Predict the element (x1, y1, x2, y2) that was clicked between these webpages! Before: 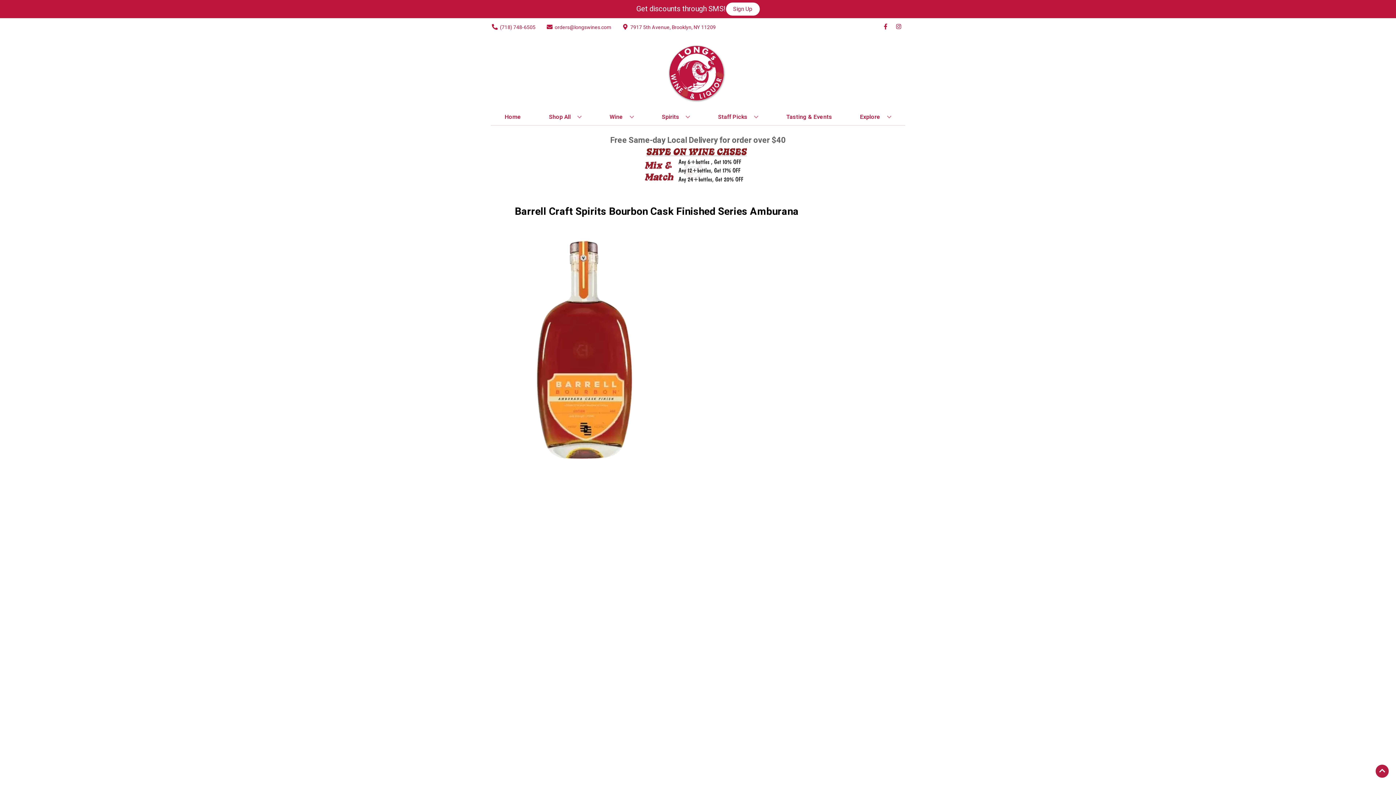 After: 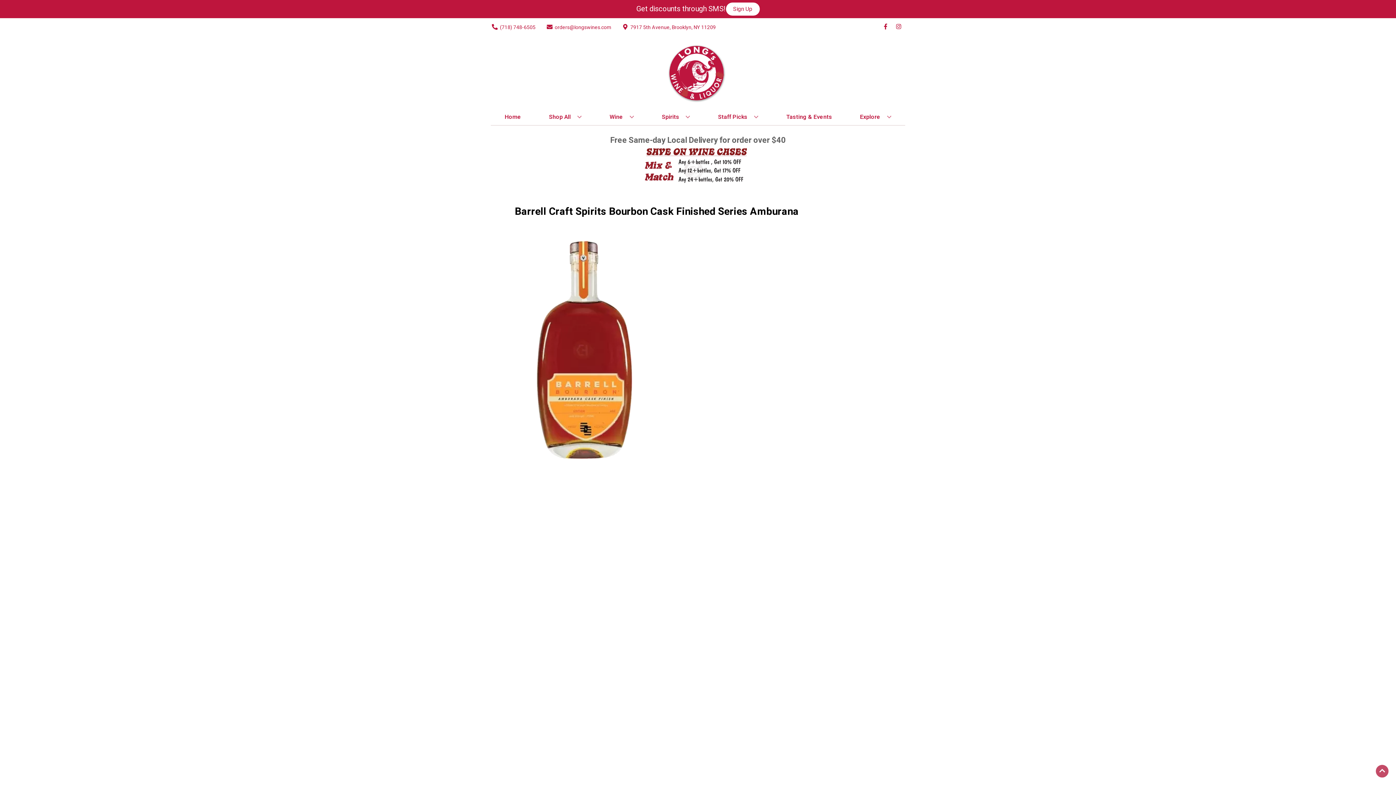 Action: label: Go to top bbox: (1376, 765, 1389, 778)